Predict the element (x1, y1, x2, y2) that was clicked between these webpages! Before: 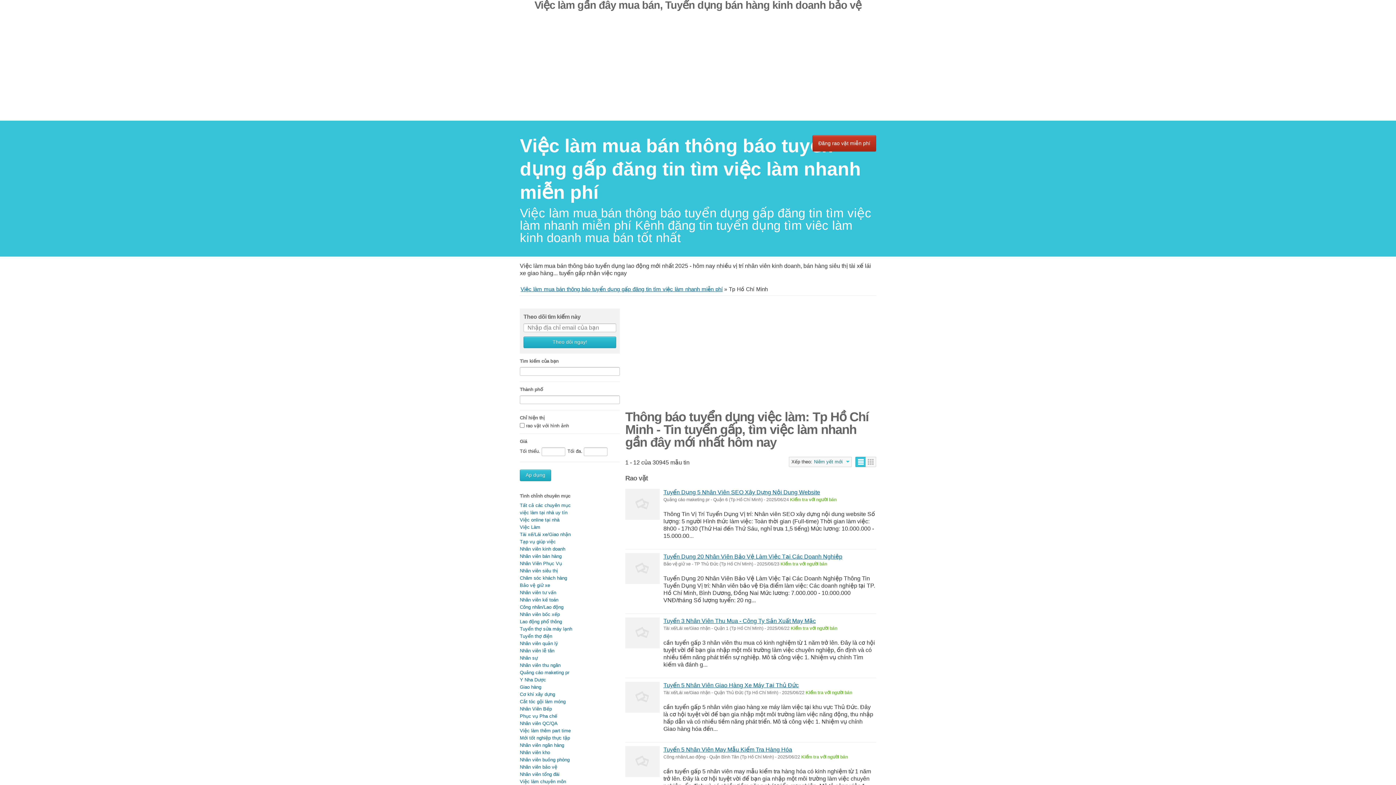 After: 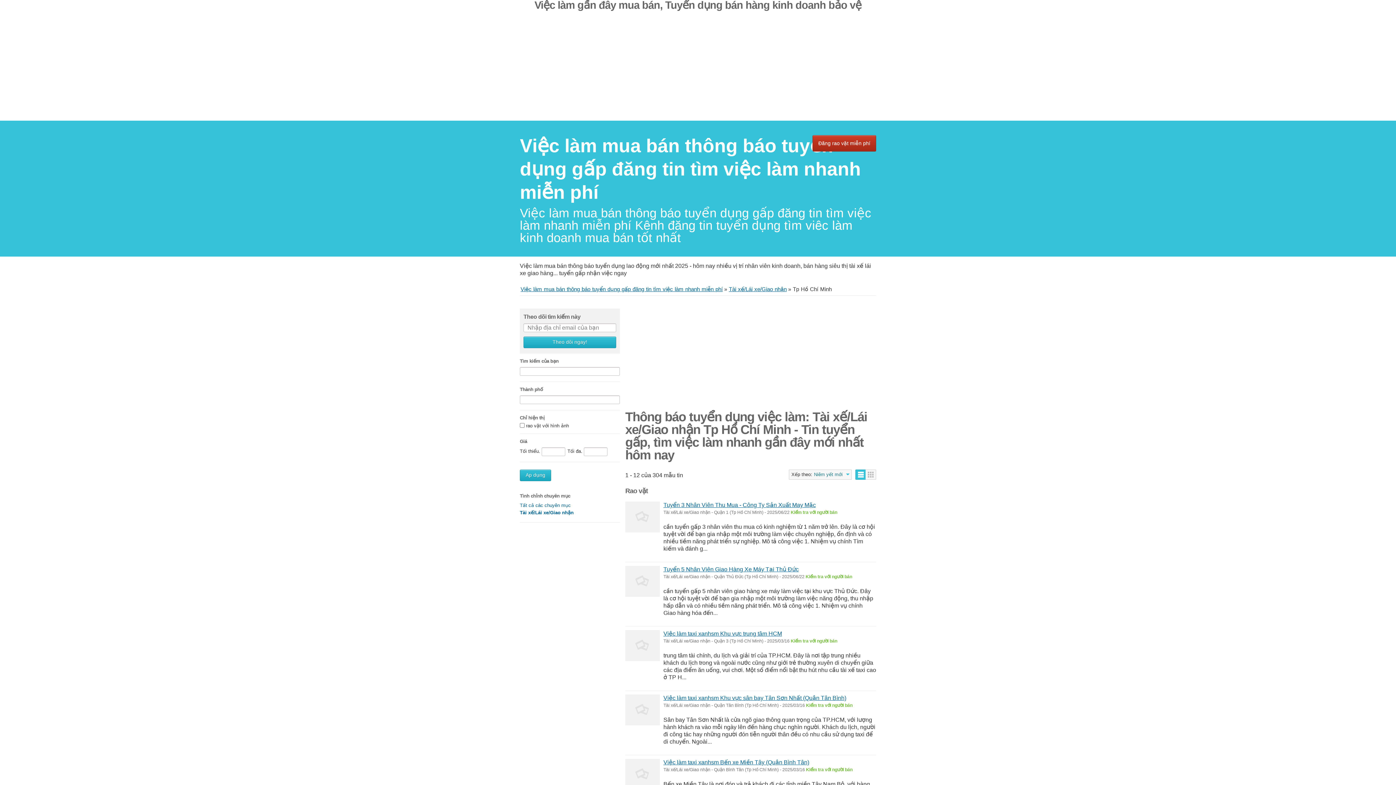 Action: bbox: (520, 531, 570, 537) label: Tài xế/Lái xe/Giao nhận